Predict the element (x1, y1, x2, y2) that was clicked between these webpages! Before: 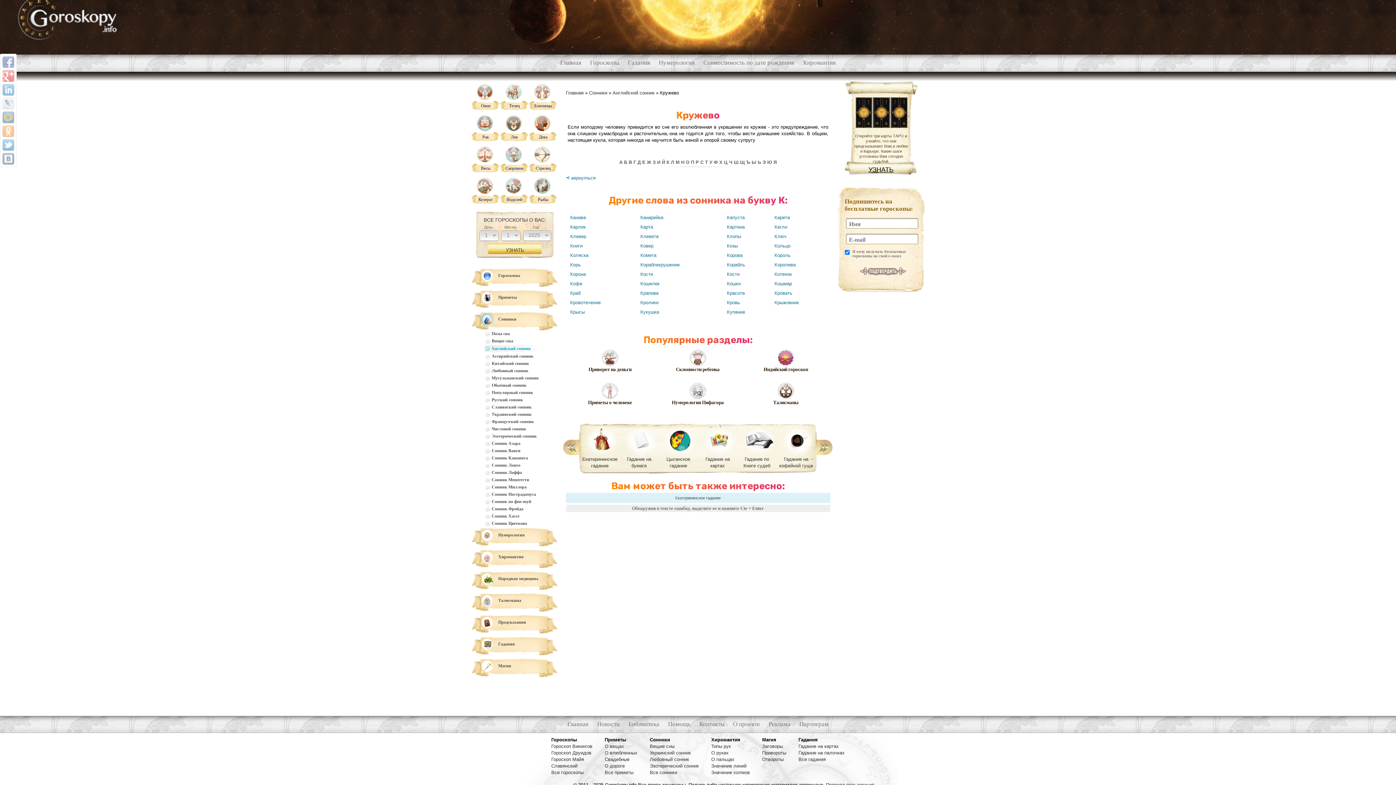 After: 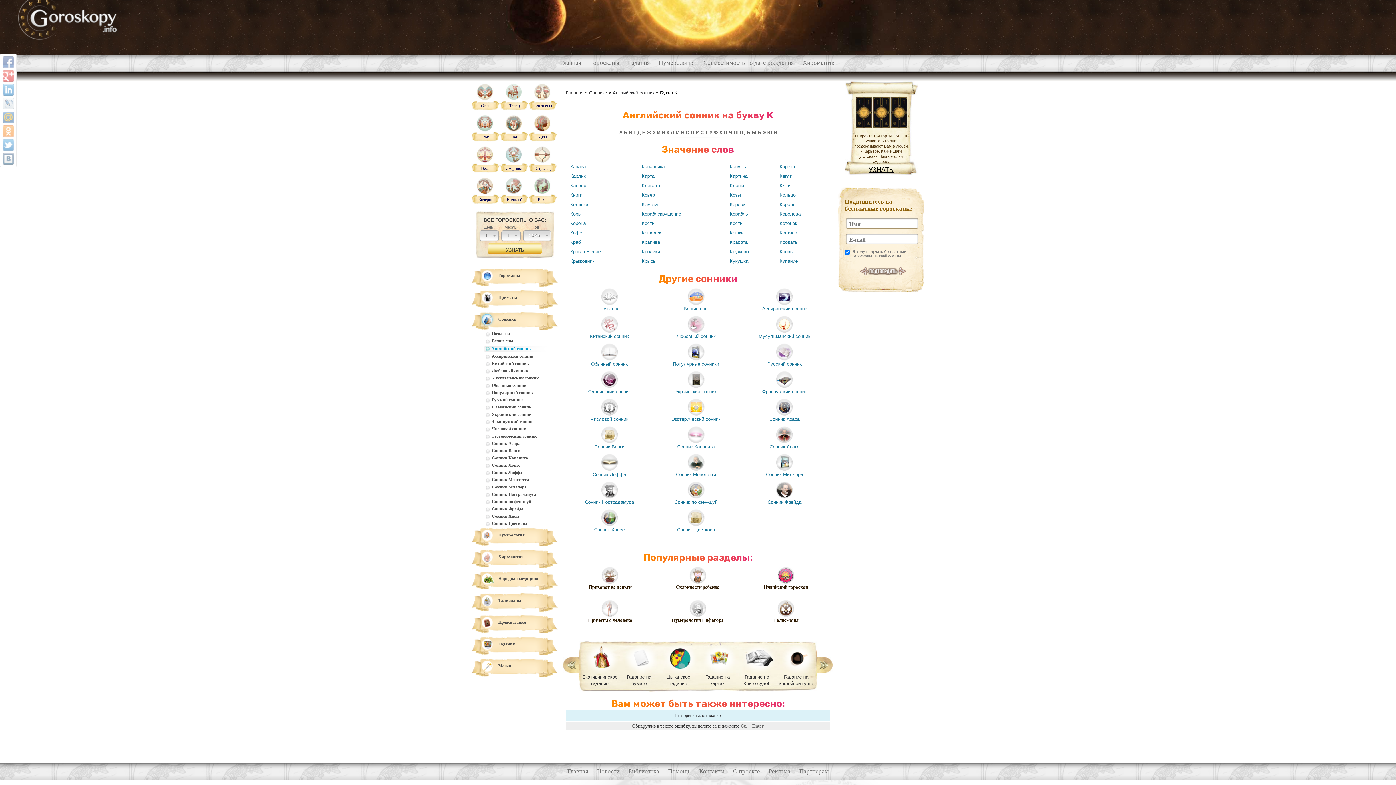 Action: bbox: (666, 159, 671, 165) label: К 